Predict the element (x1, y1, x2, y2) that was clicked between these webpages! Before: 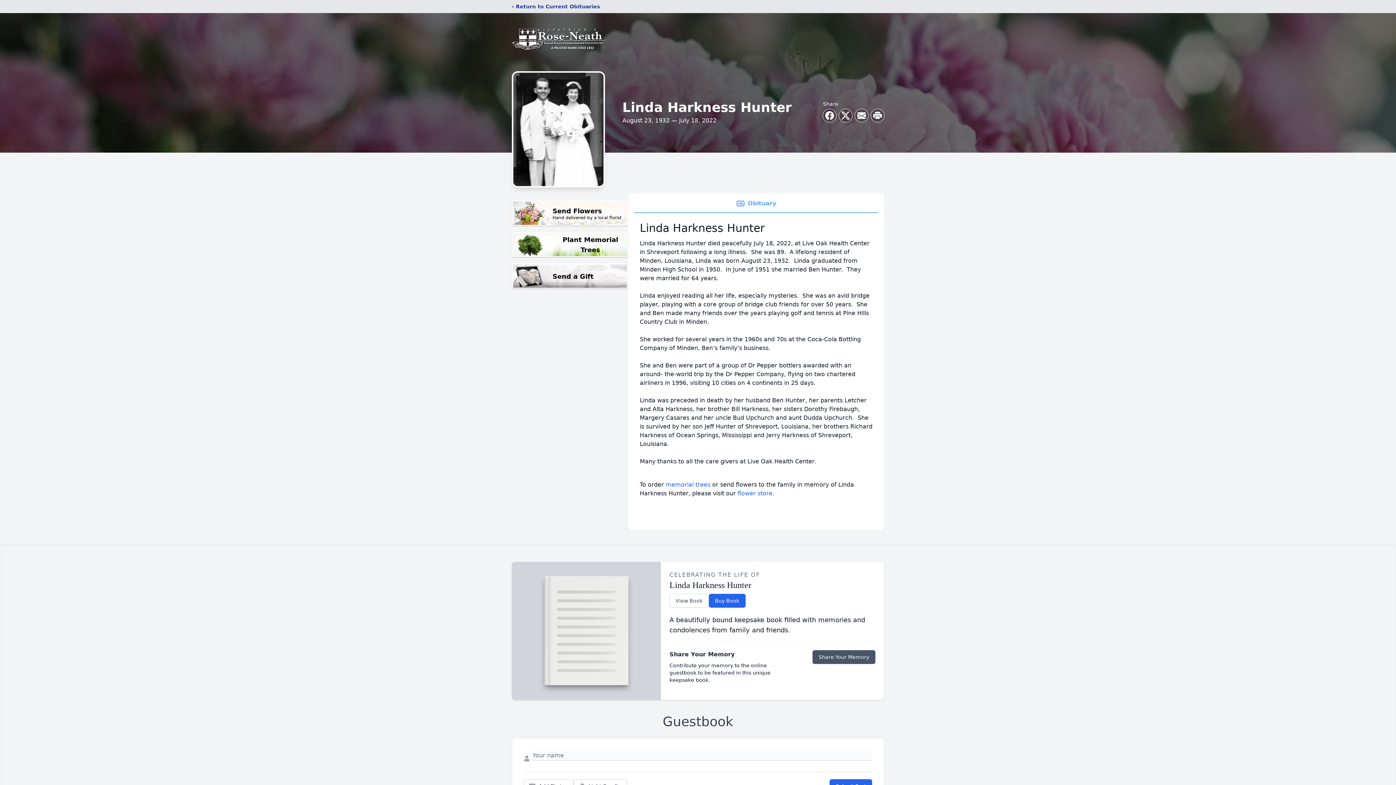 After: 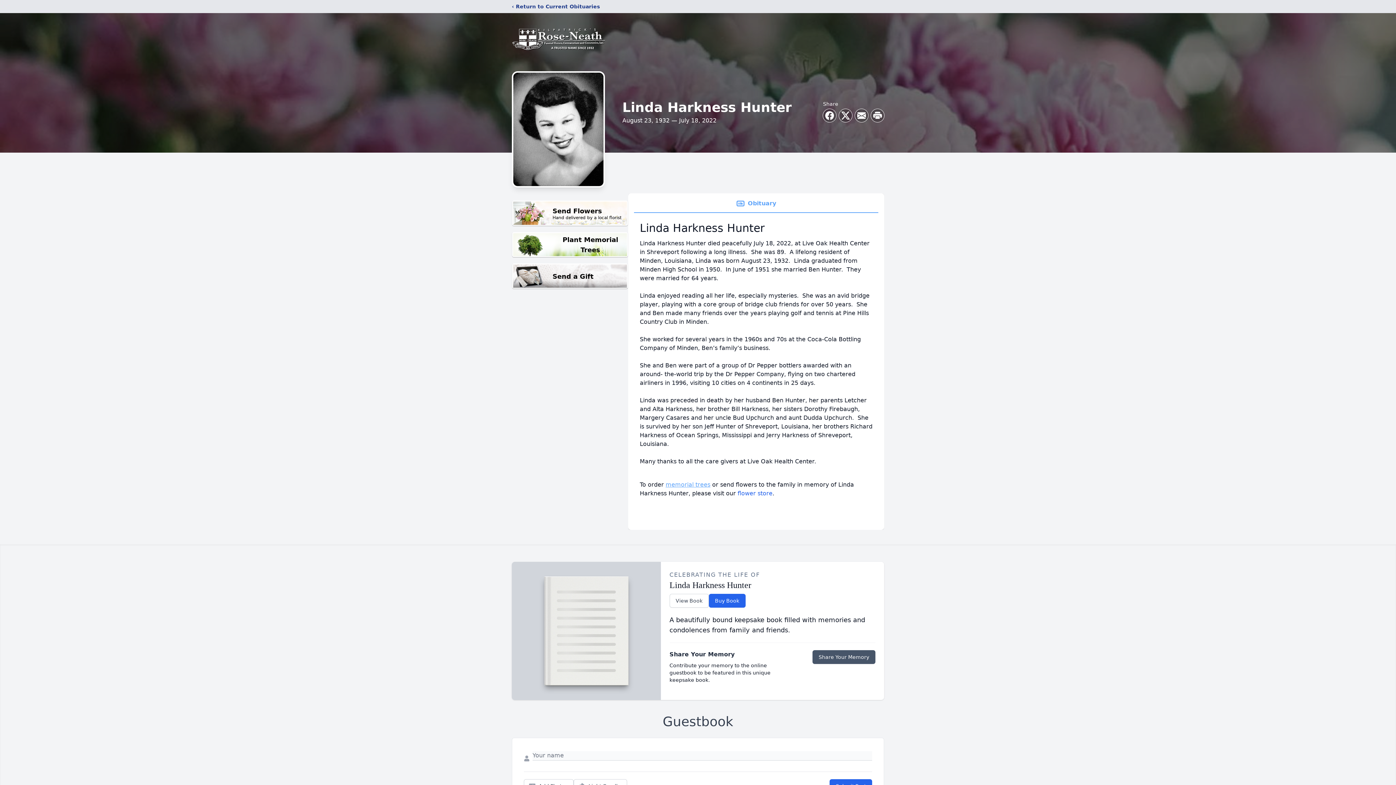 Action: label: memorial trees bbox: (665, 481, 710, 488)